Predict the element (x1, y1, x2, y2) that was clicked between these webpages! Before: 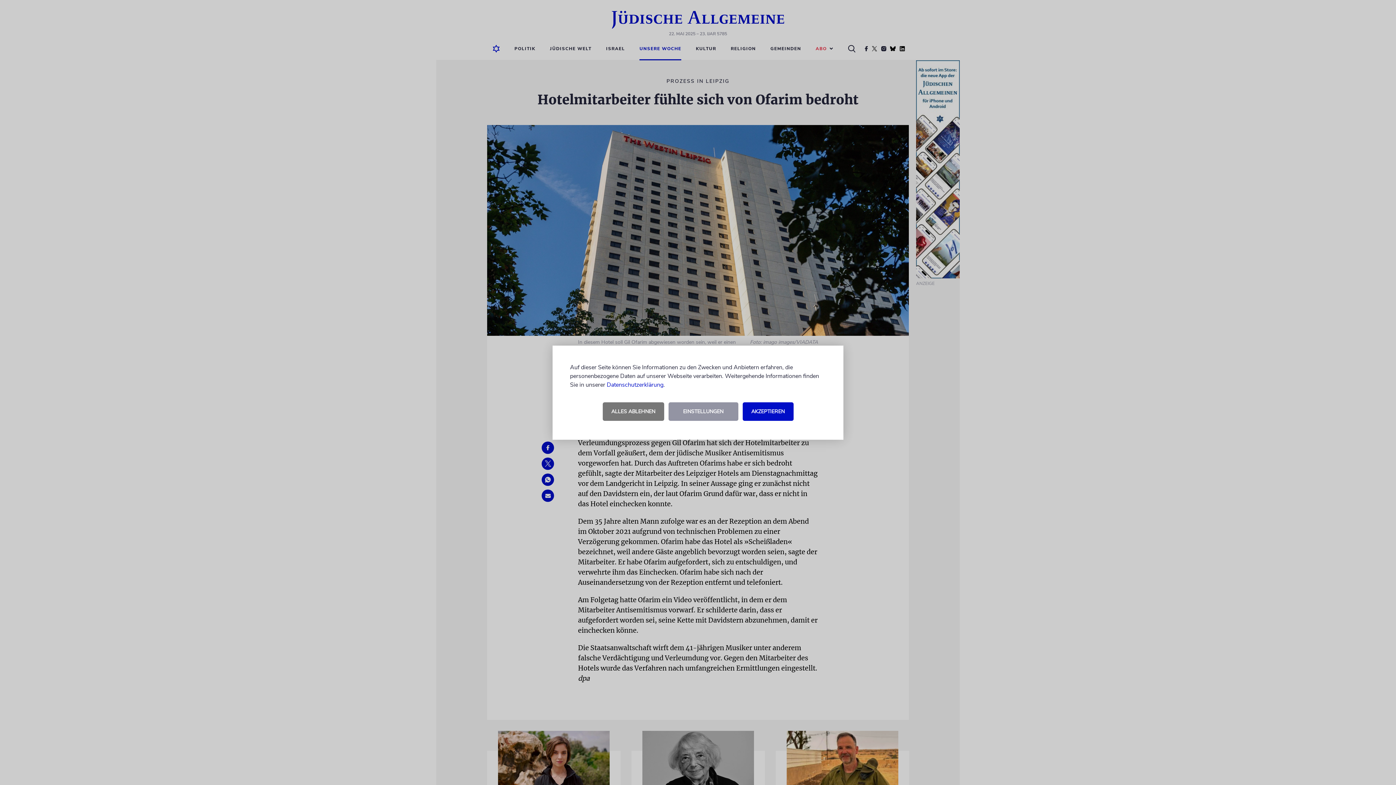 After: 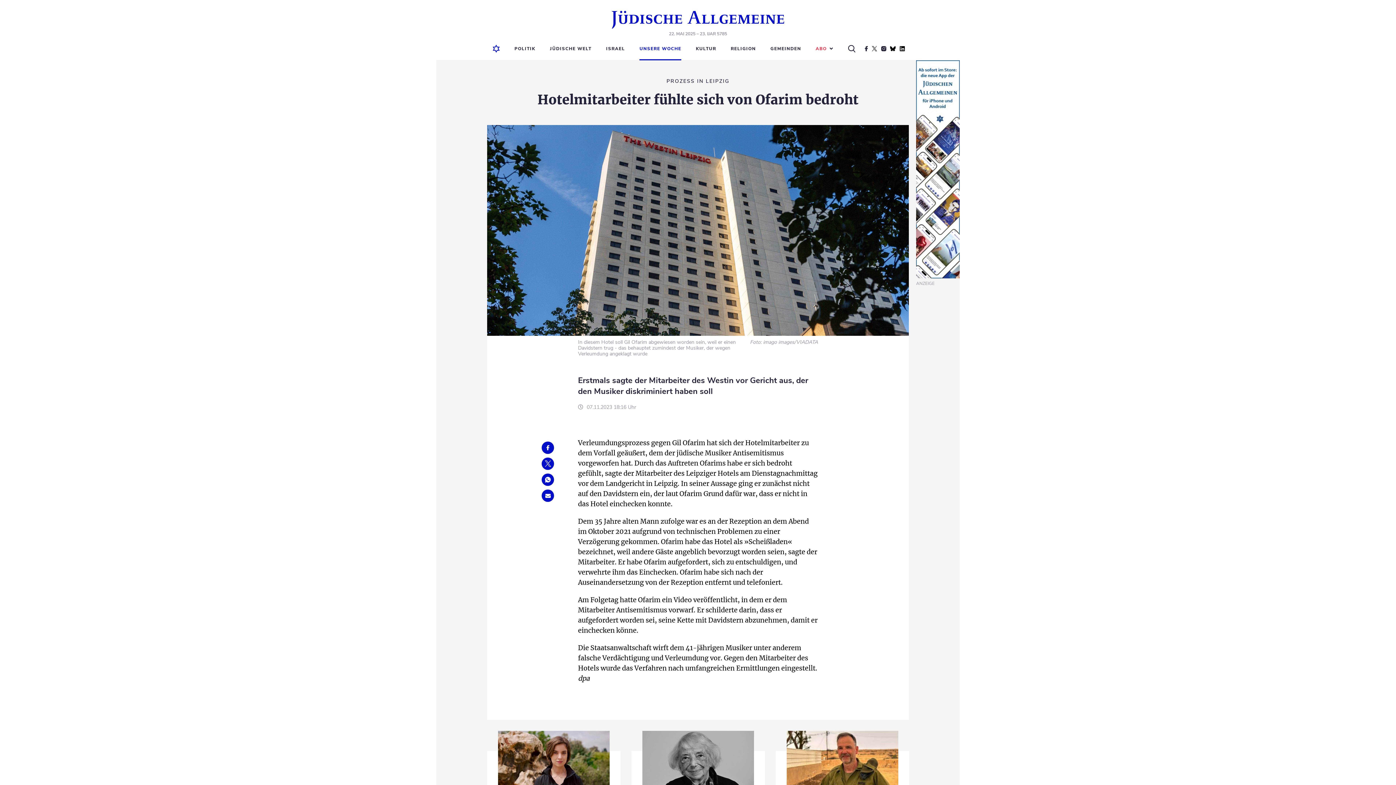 Action: label: ALLES ABLEHNEN bbox: (602, 402, 664, 420)